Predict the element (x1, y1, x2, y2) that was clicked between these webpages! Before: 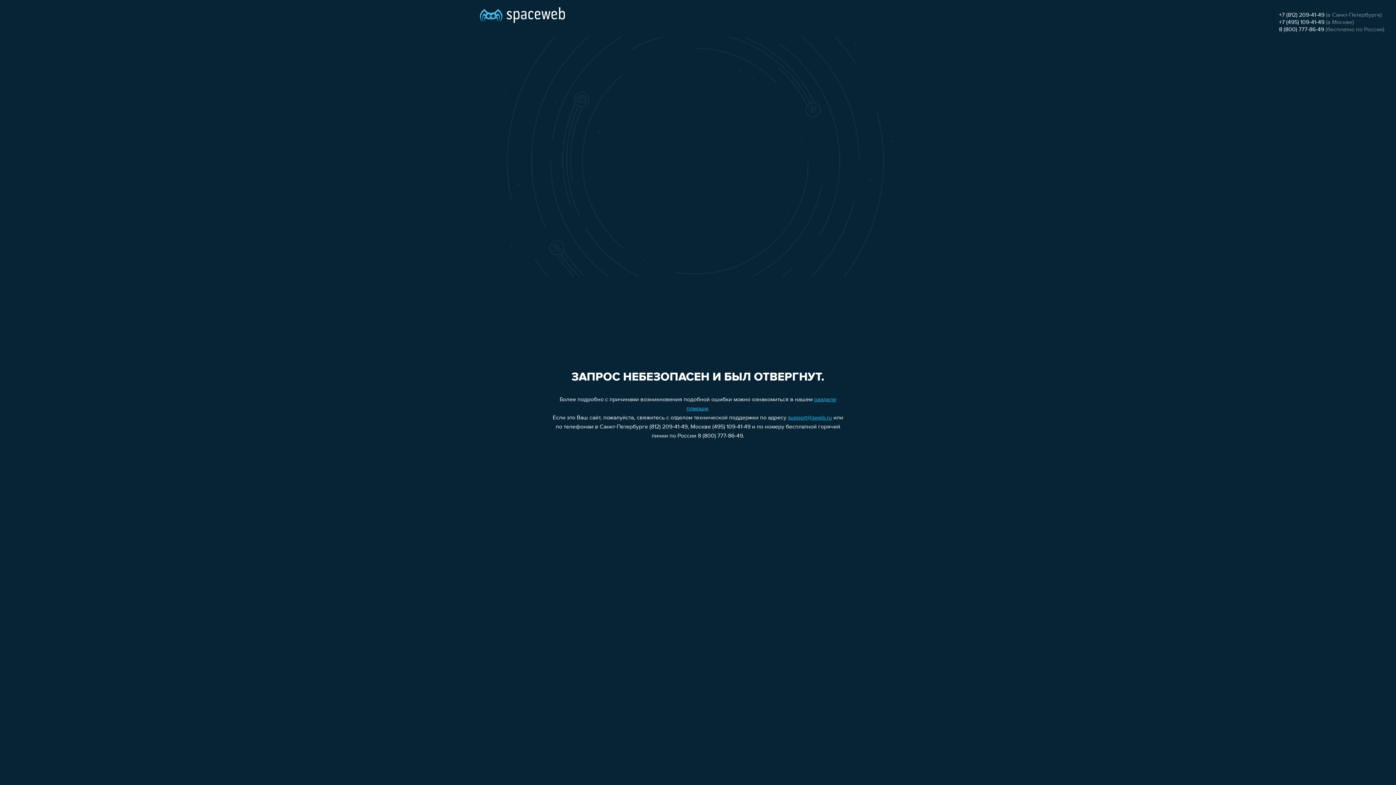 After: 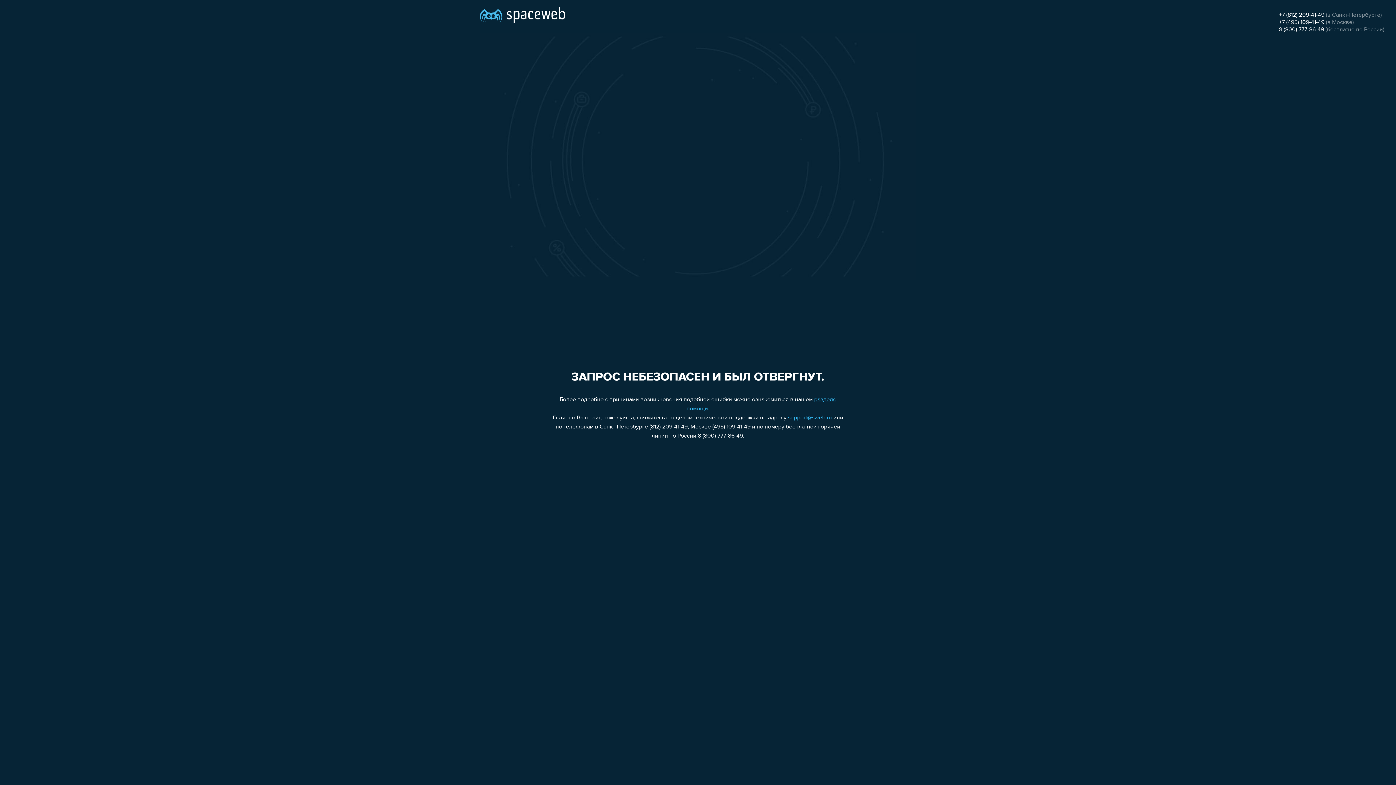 Action: label: +7 (812) 209-41-49 bbox: (1279, 12, 1324, 18)